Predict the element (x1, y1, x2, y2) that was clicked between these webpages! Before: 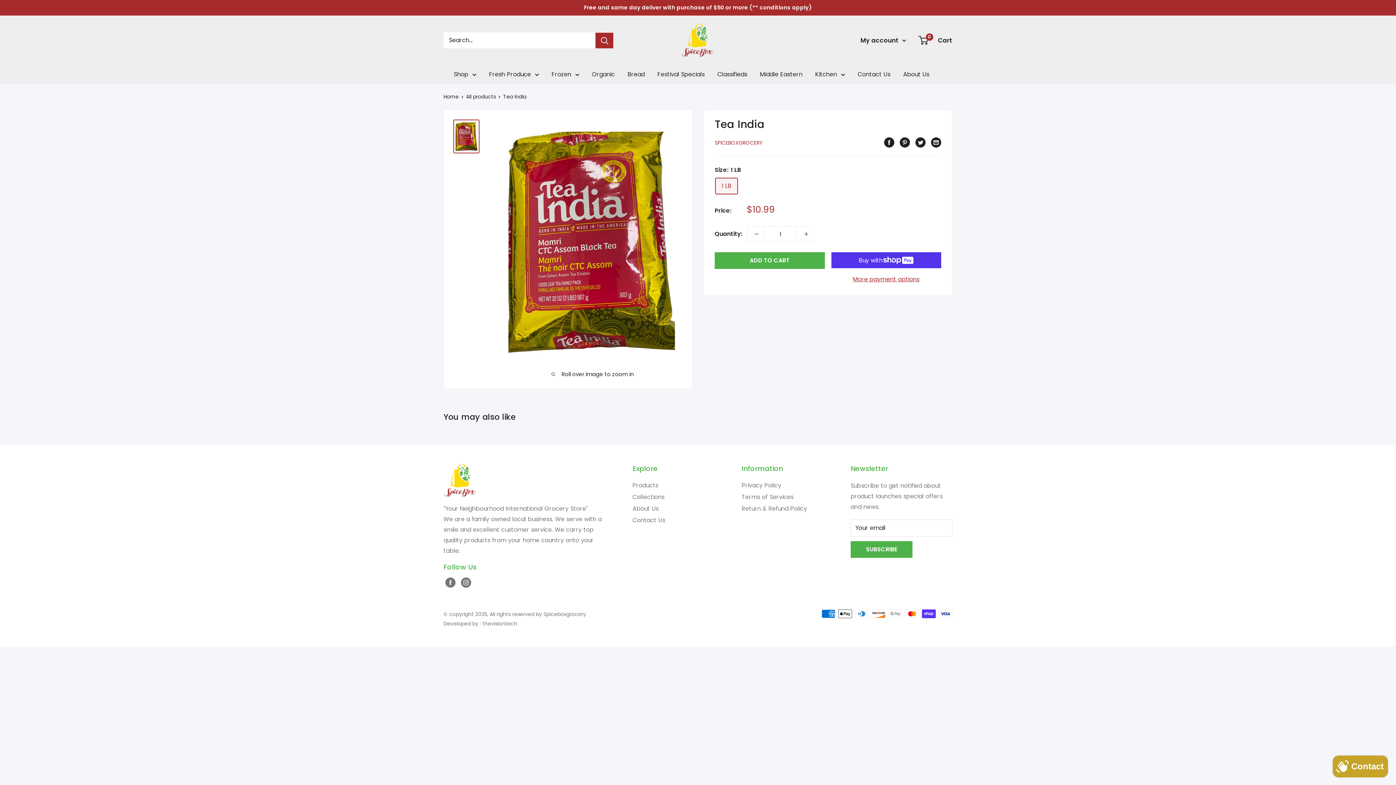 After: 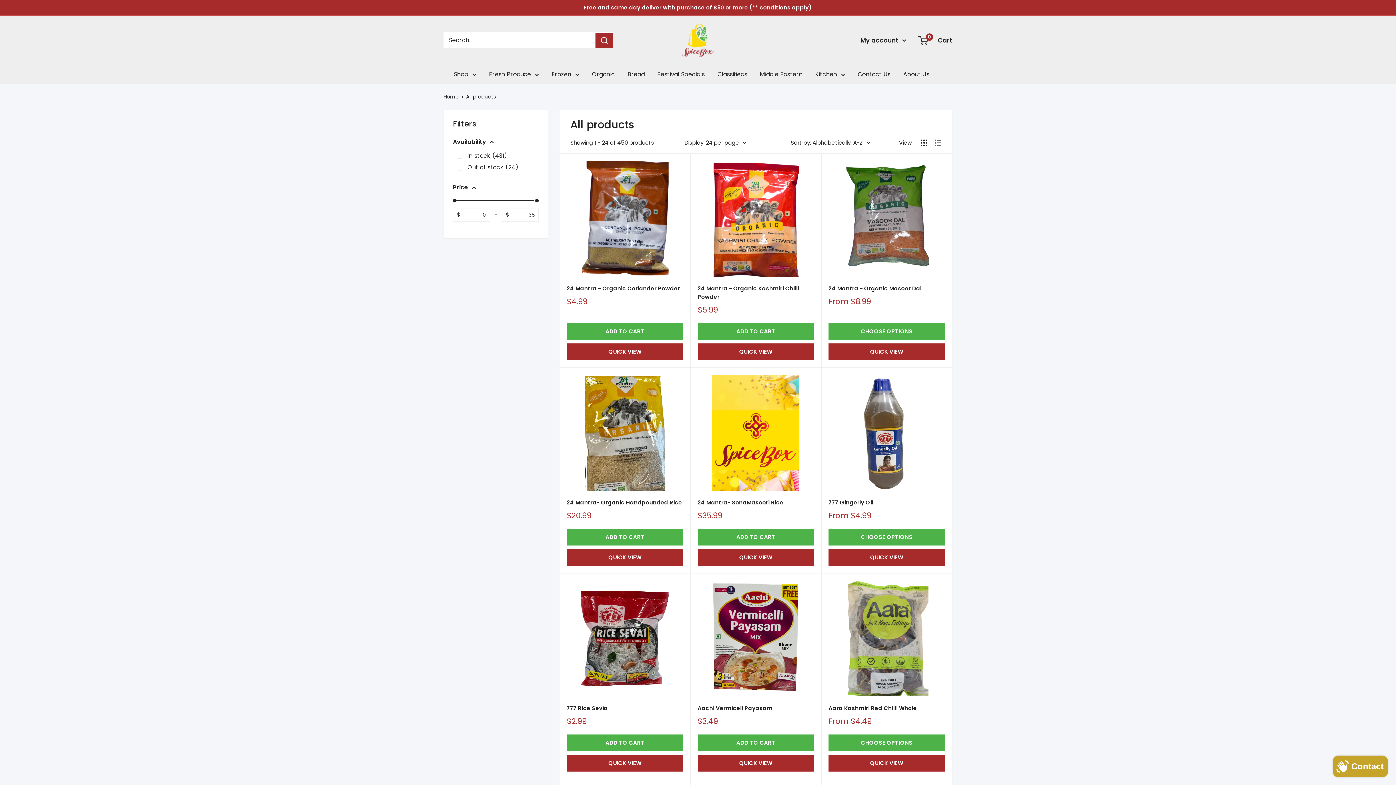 Action: bbox: (454, 69, 476, 79) label: Shop